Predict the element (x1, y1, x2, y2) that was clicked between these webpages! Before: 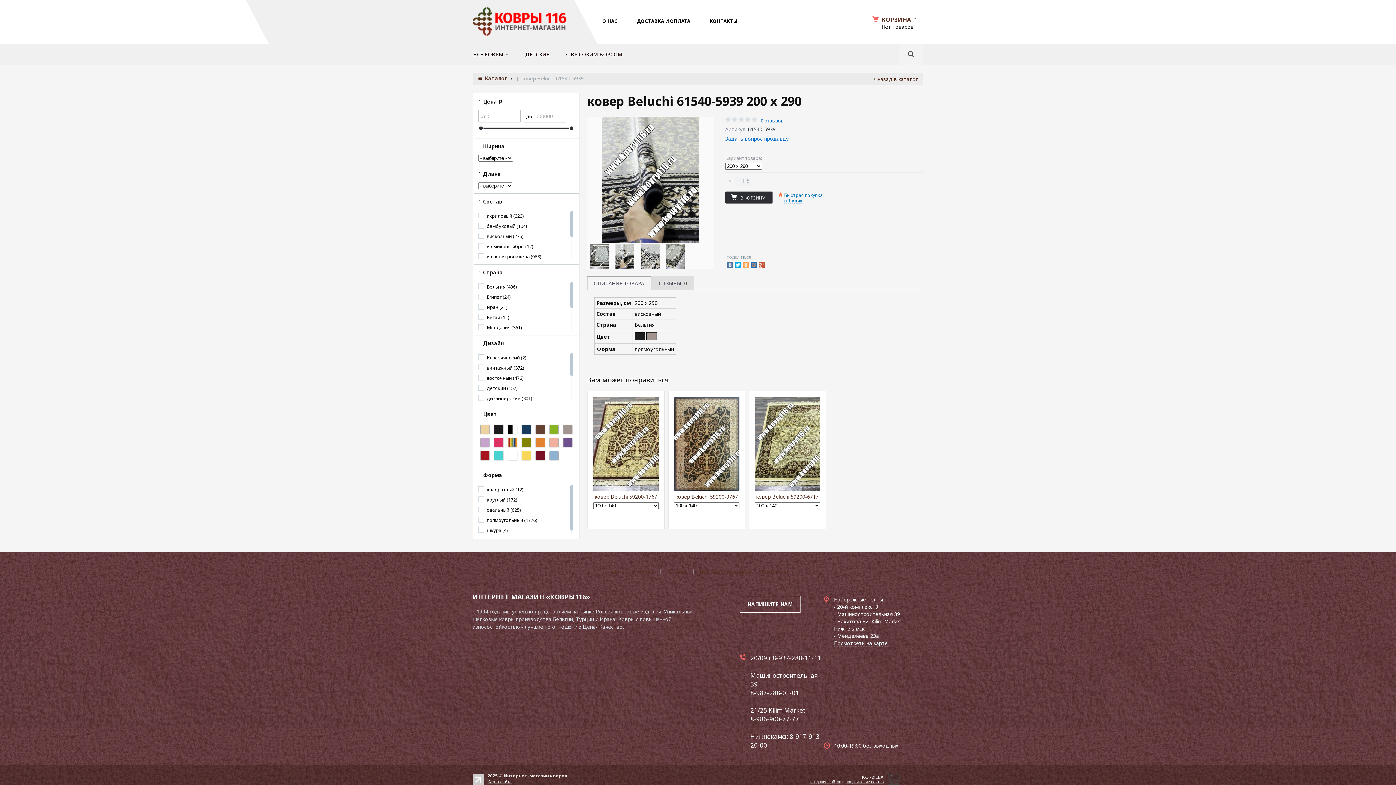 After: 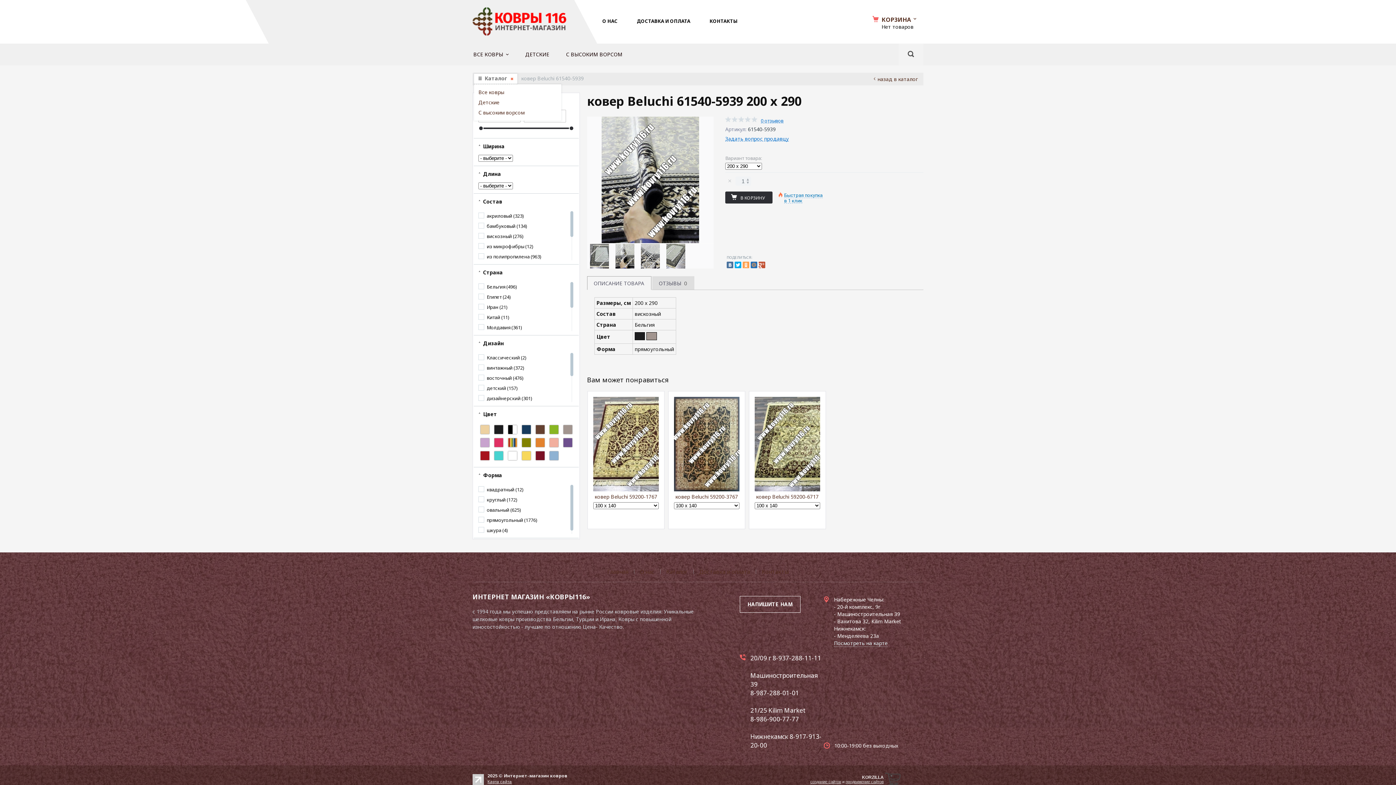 Action: label: Каталог  bbox: (474, 73, 517, 84)